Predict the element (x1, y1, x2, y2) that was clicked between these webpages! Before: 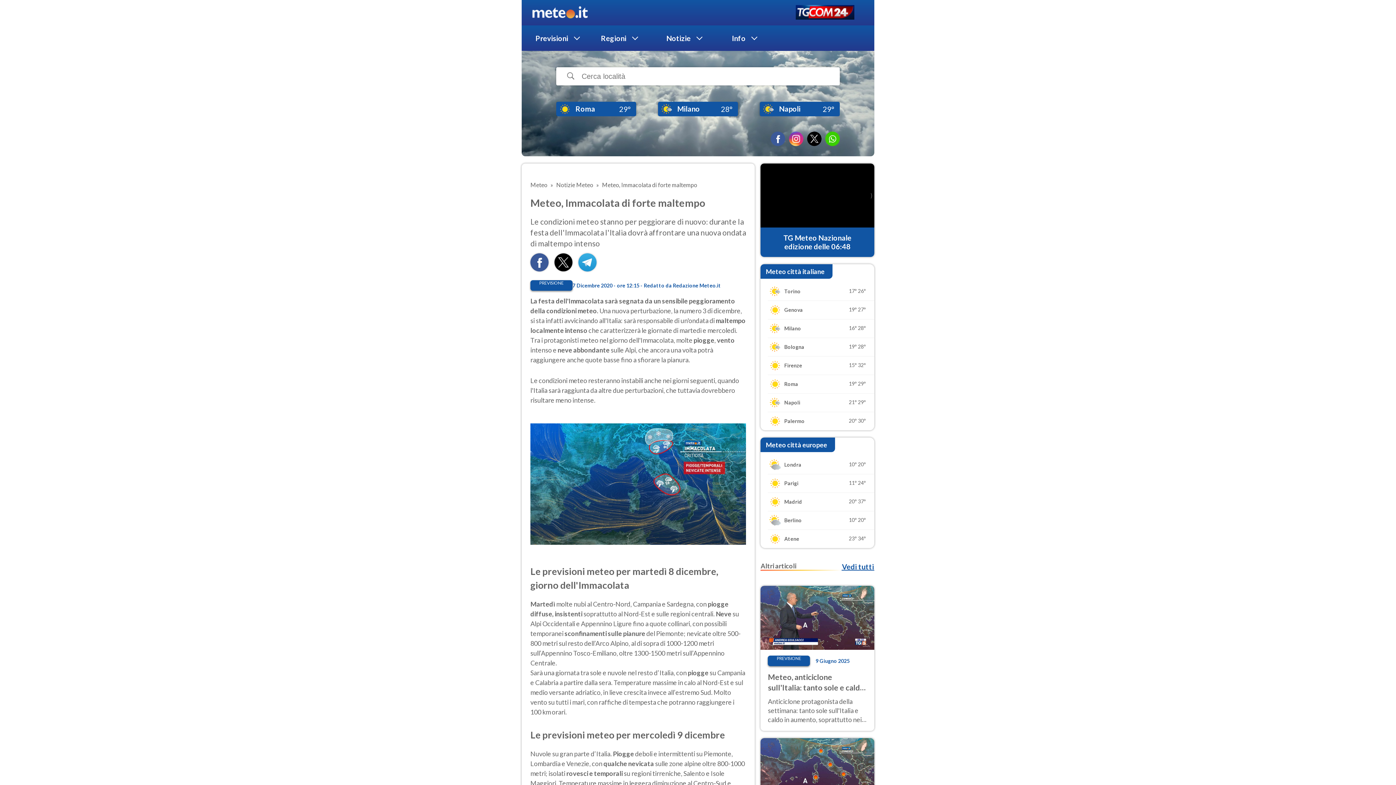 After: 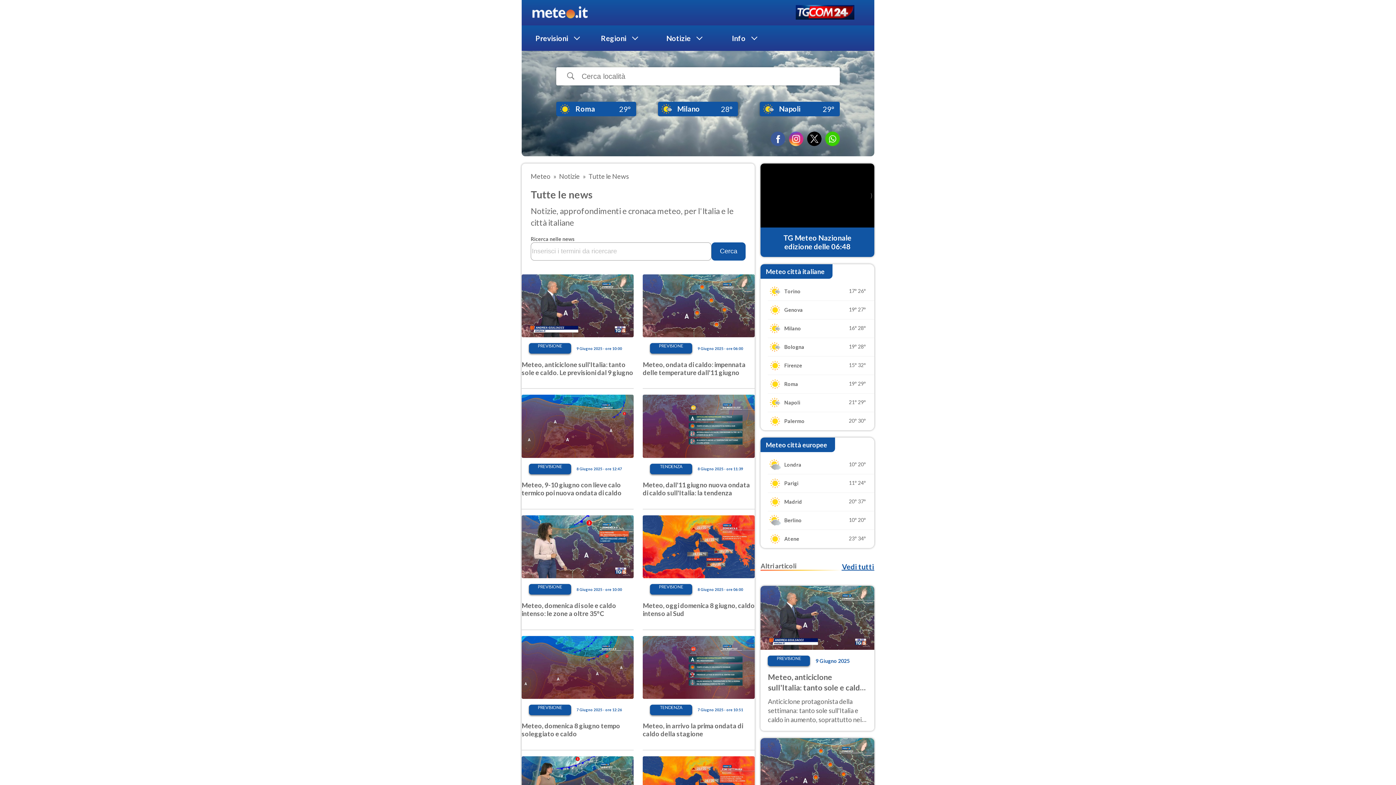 Action: bbox: (556, 181, 593, 188) label: Notizie Meteo